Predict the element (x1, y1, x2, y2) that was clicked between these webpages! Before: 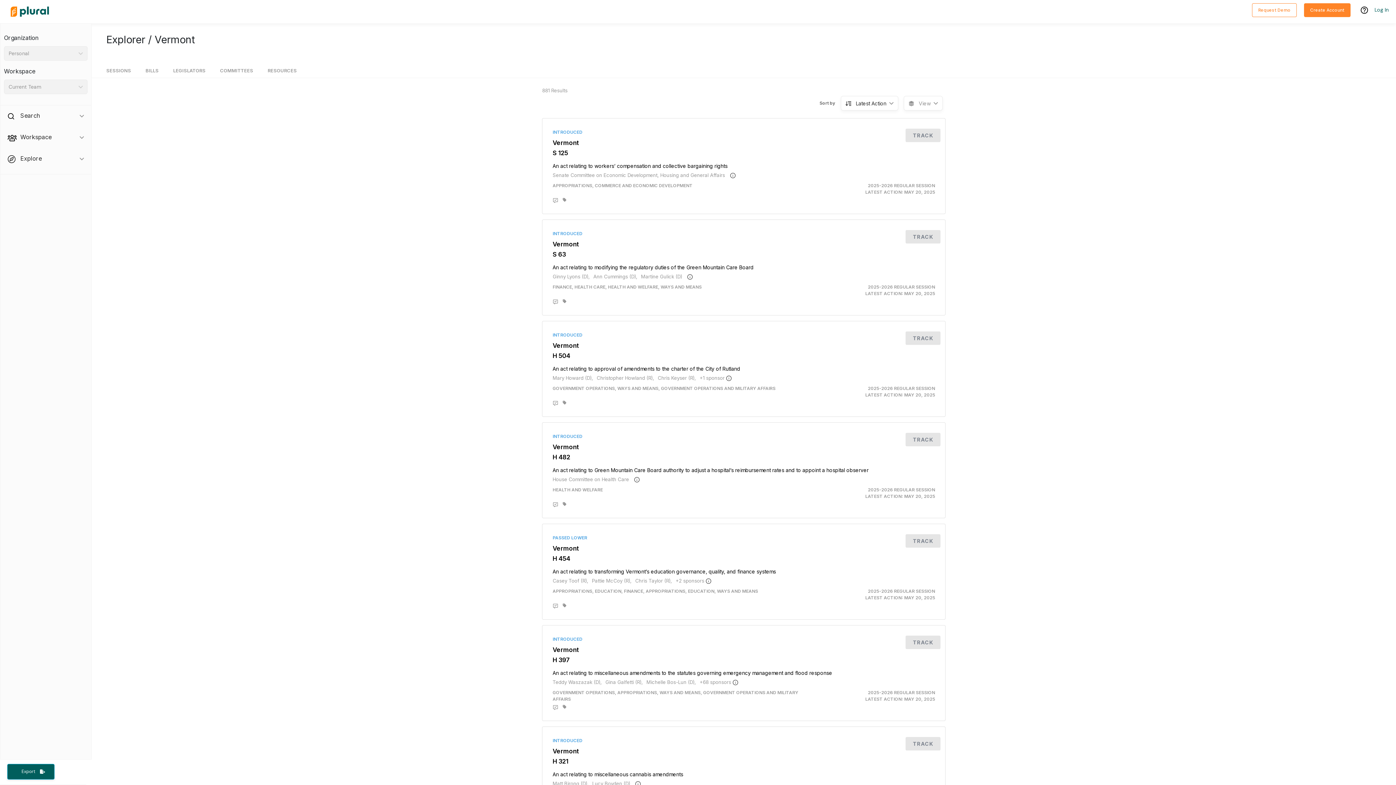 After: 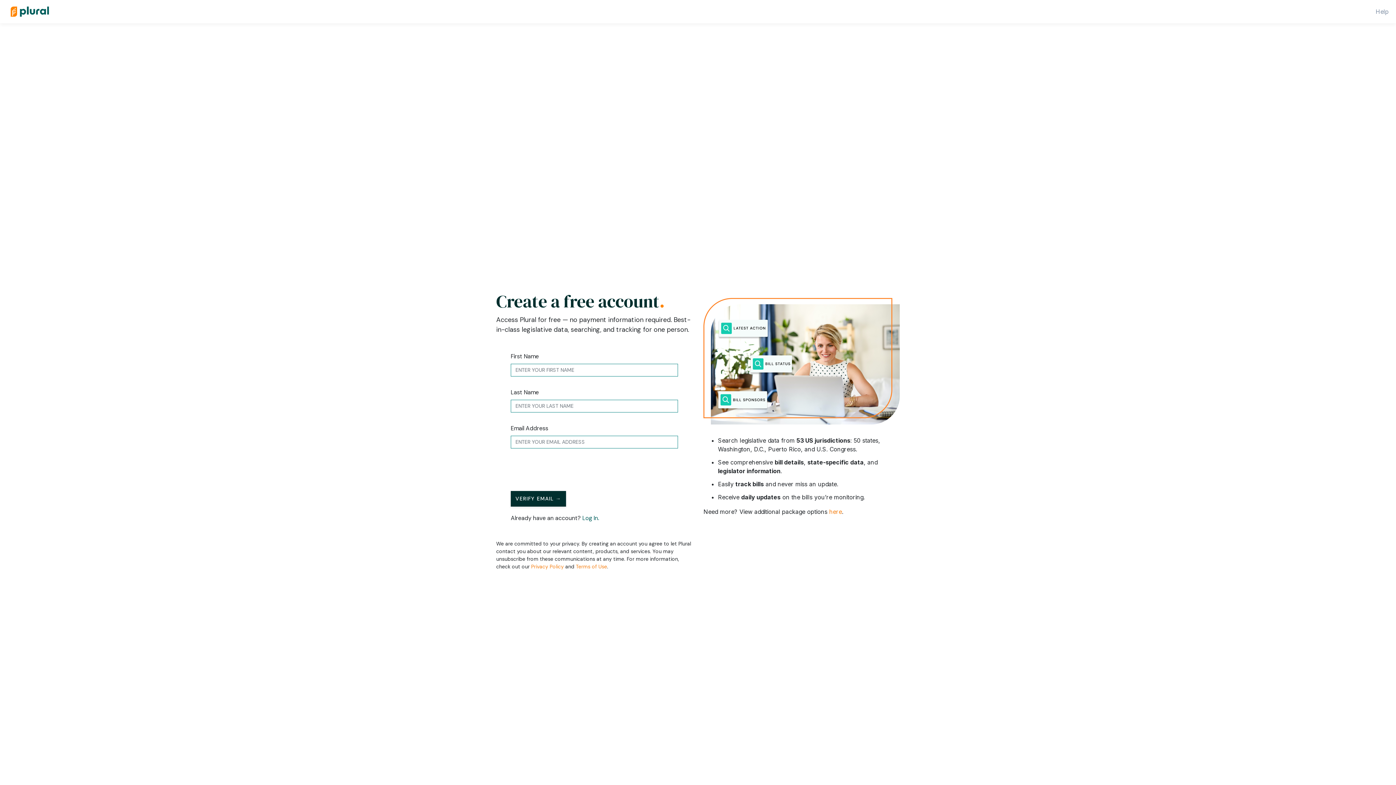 Action: bbox: (1304, 3, 1350, 17) label: Create Account